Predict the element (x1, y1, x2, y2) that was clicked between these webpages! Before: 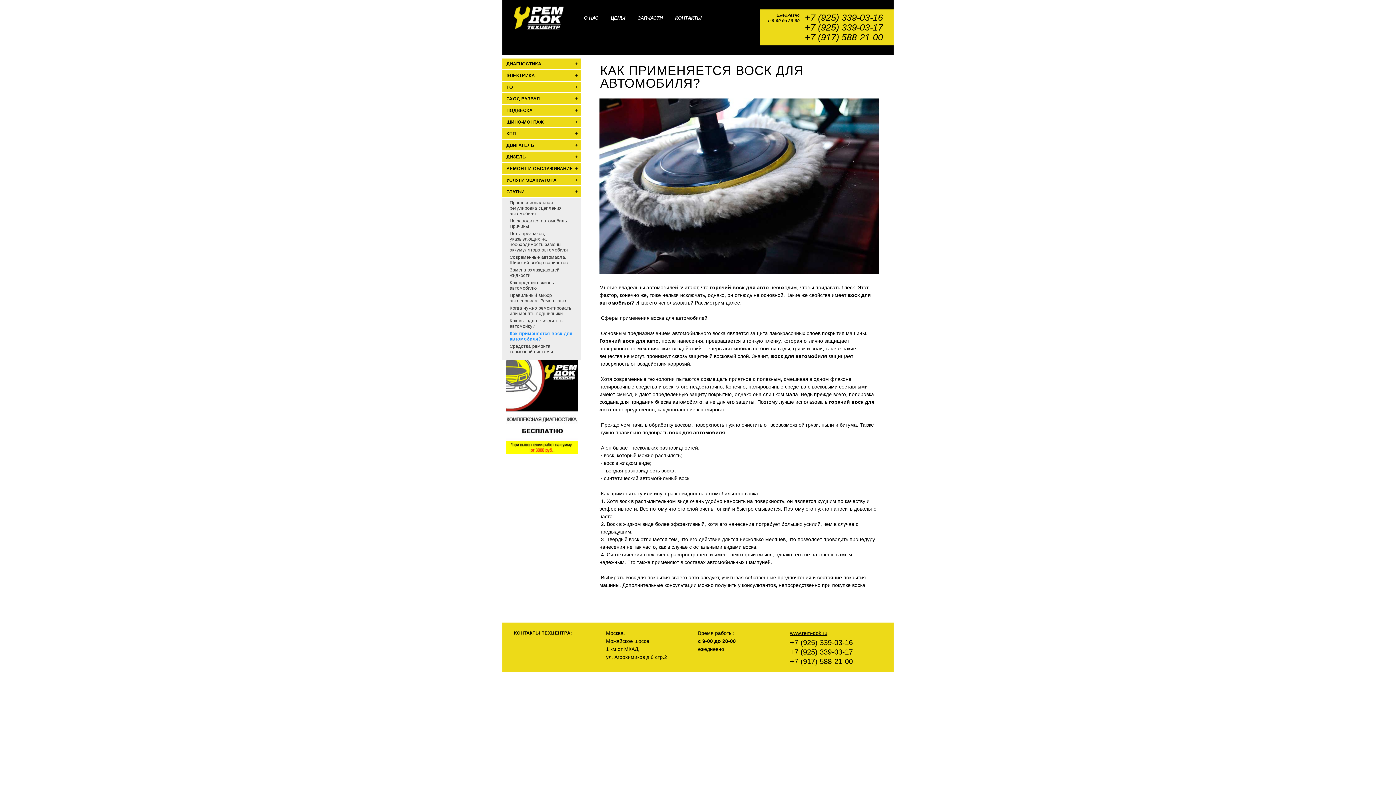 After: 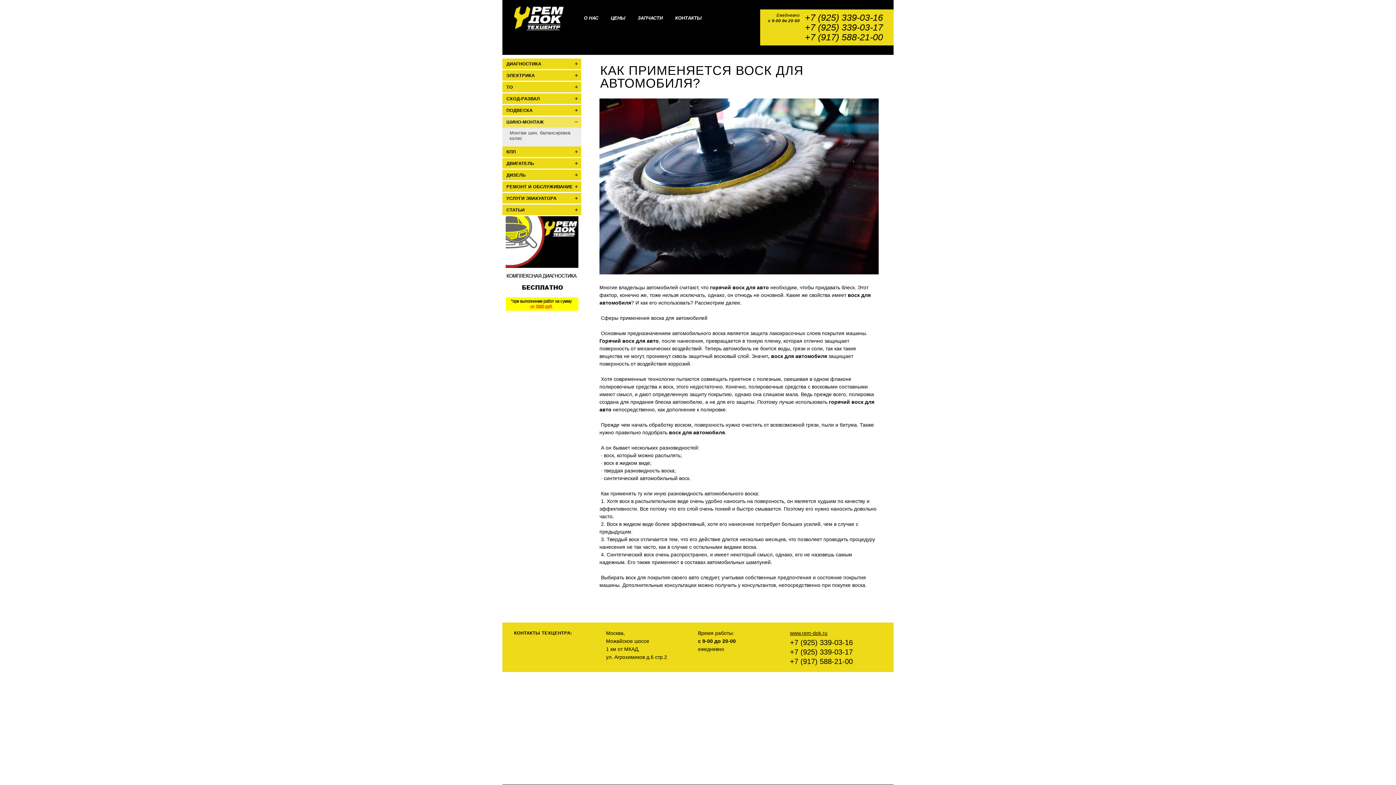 Action: label: ШИНО-МОНТАЖ bbox: (502, 116, 581, 128)